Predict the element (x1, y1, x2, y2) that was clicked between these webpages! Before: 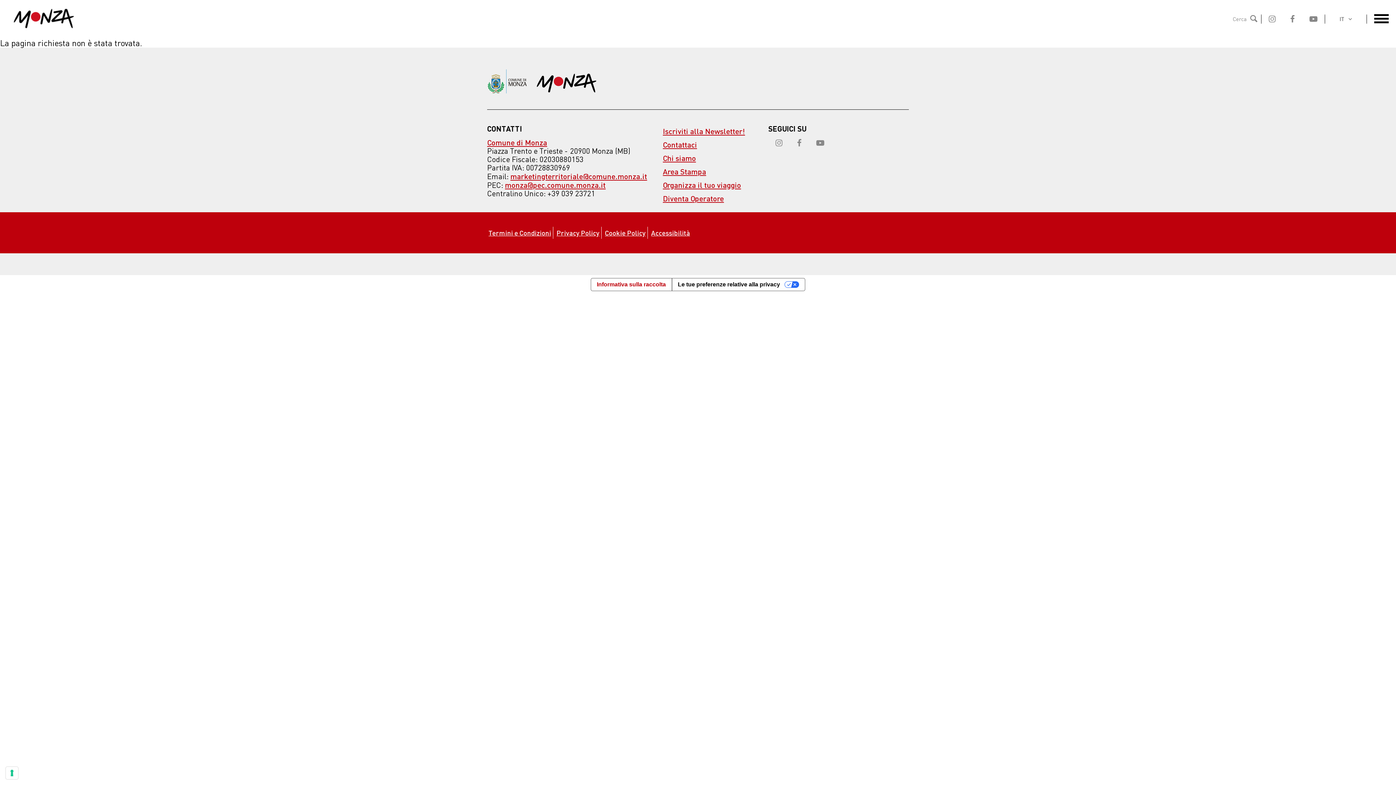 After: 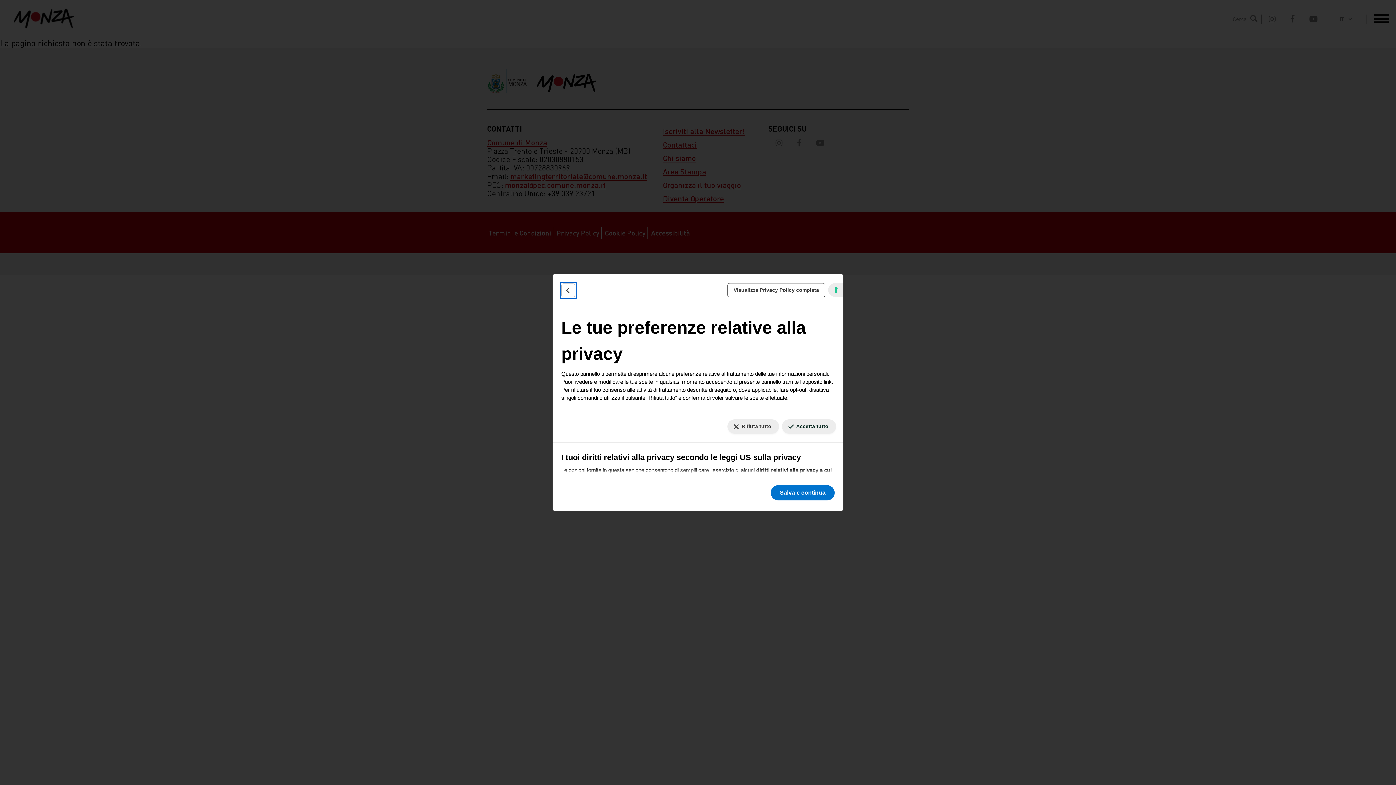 Action: label: Le tue preferenze relative alla privacy bbox: (671, 278, 805, 290)